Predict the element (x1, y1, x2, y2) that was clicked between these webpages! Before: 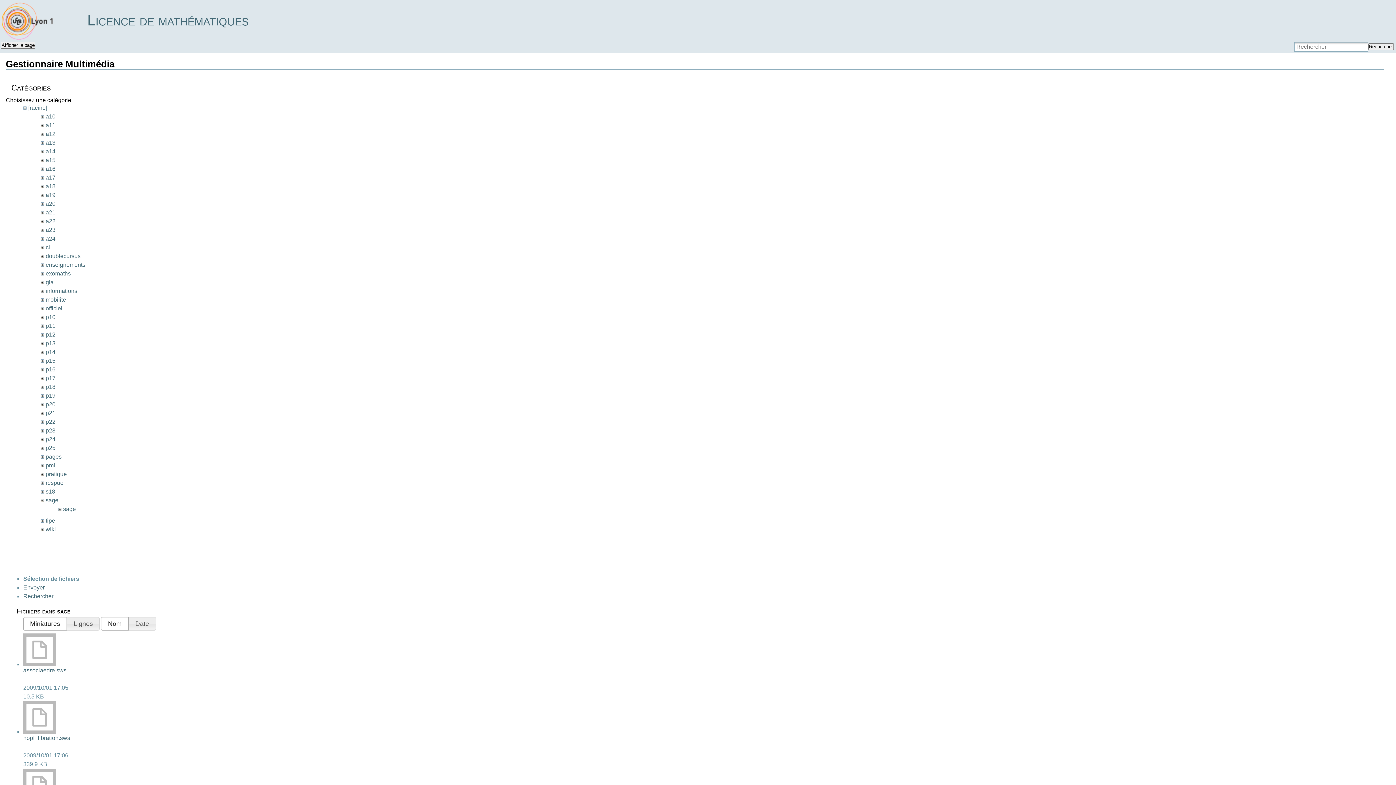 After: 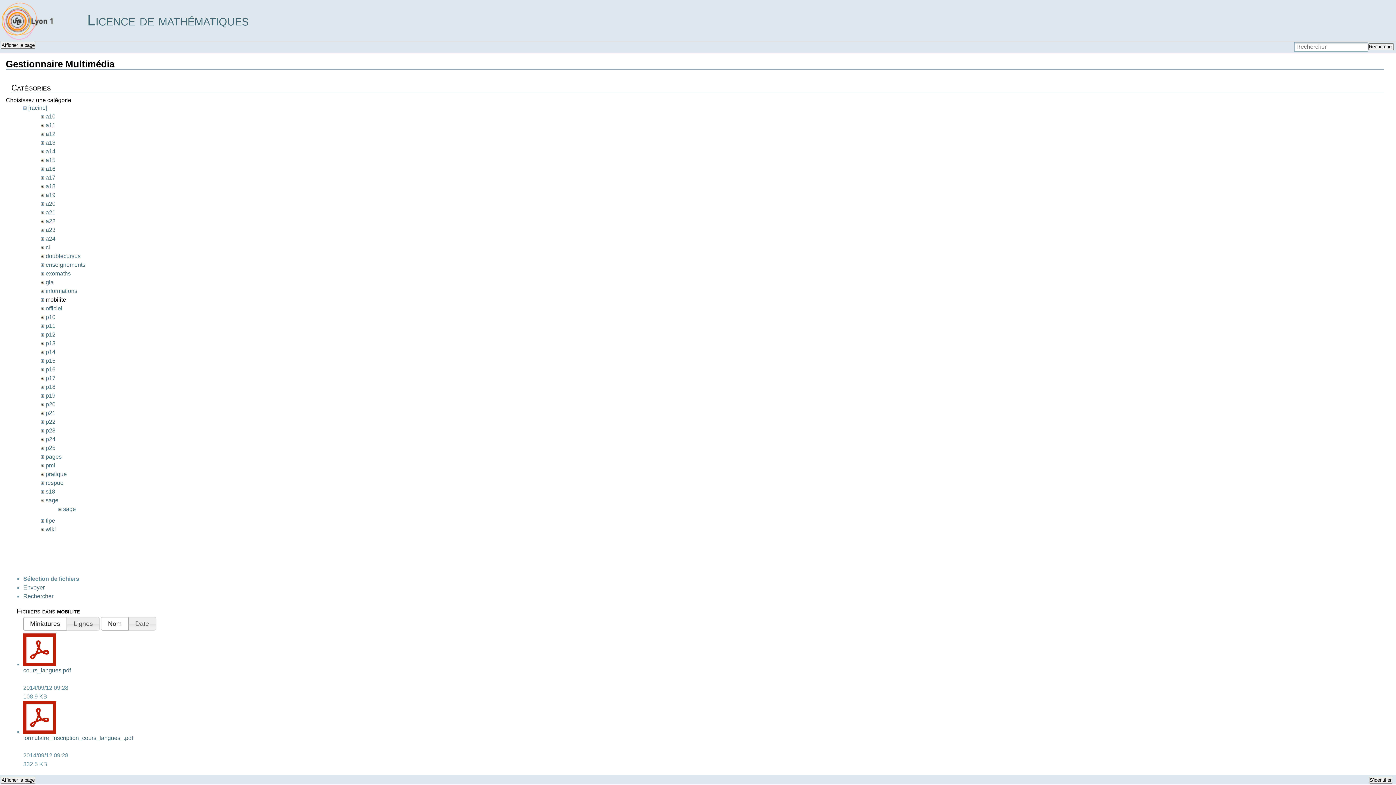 Action: bbox: (45, 296, 66, 303) label: mobilite